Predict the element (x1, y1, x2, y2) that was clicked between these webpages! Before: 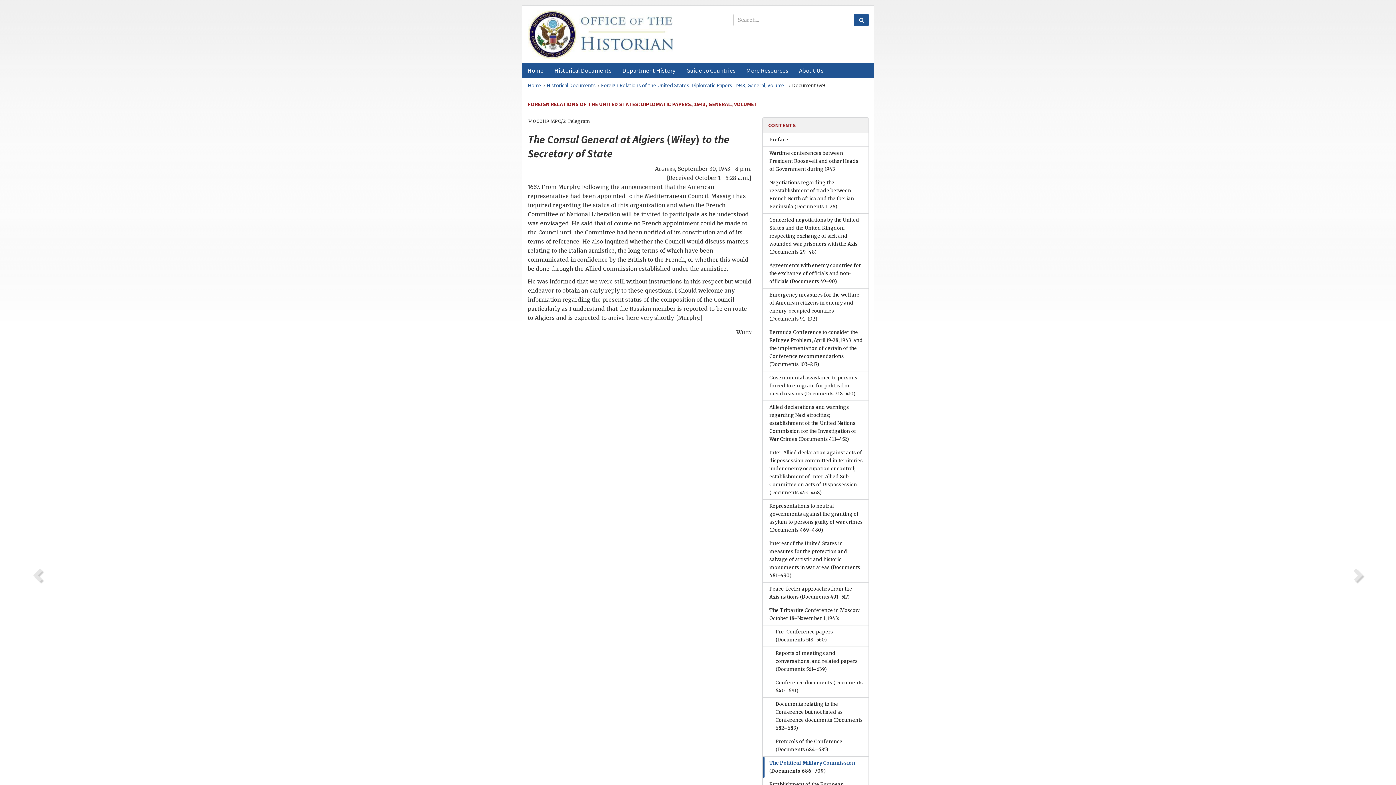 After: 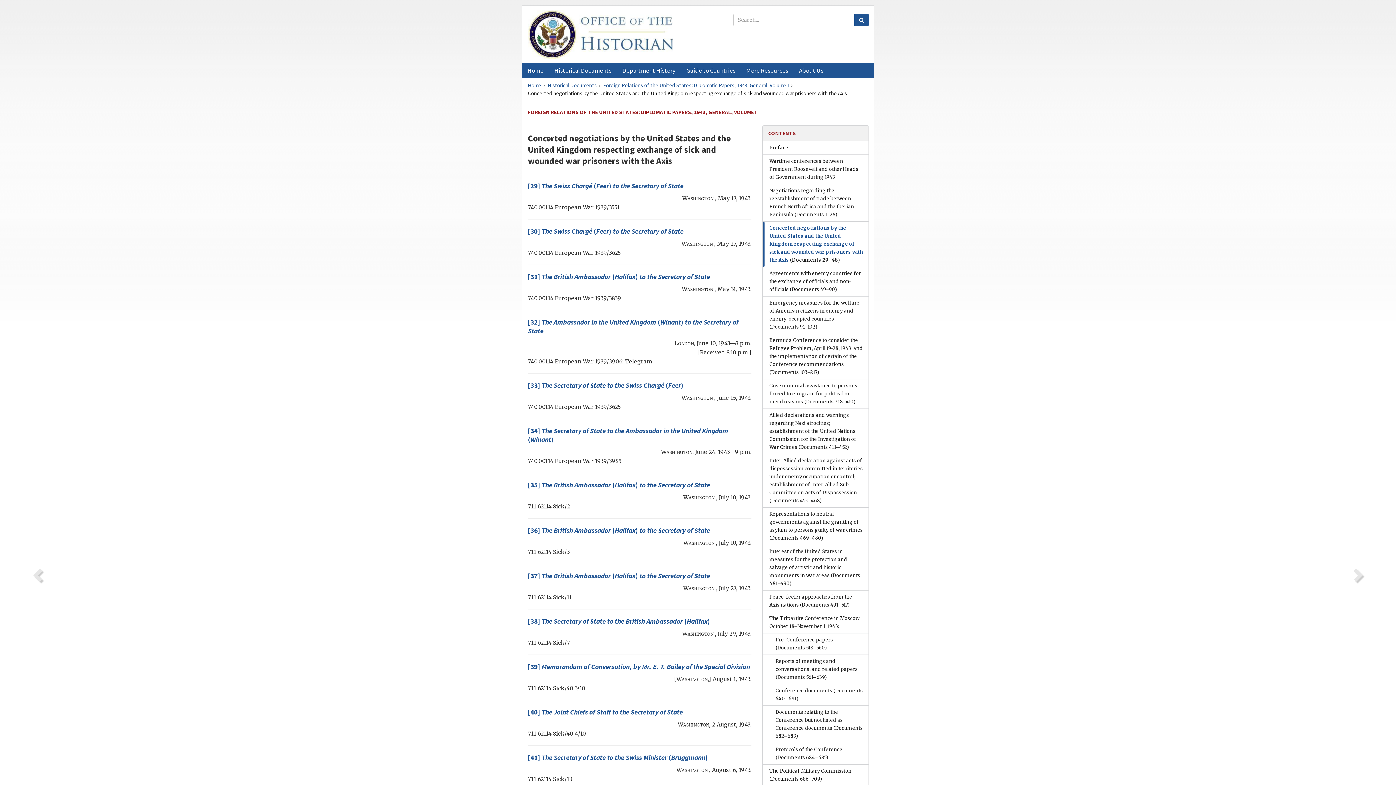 Action: label: Concerted negotiations by the United States and the United Kingdom respecting exchange of sick and wounded war prisoners with the Axis (Documents 29–48) bbox: (763, 213, 868, 259)